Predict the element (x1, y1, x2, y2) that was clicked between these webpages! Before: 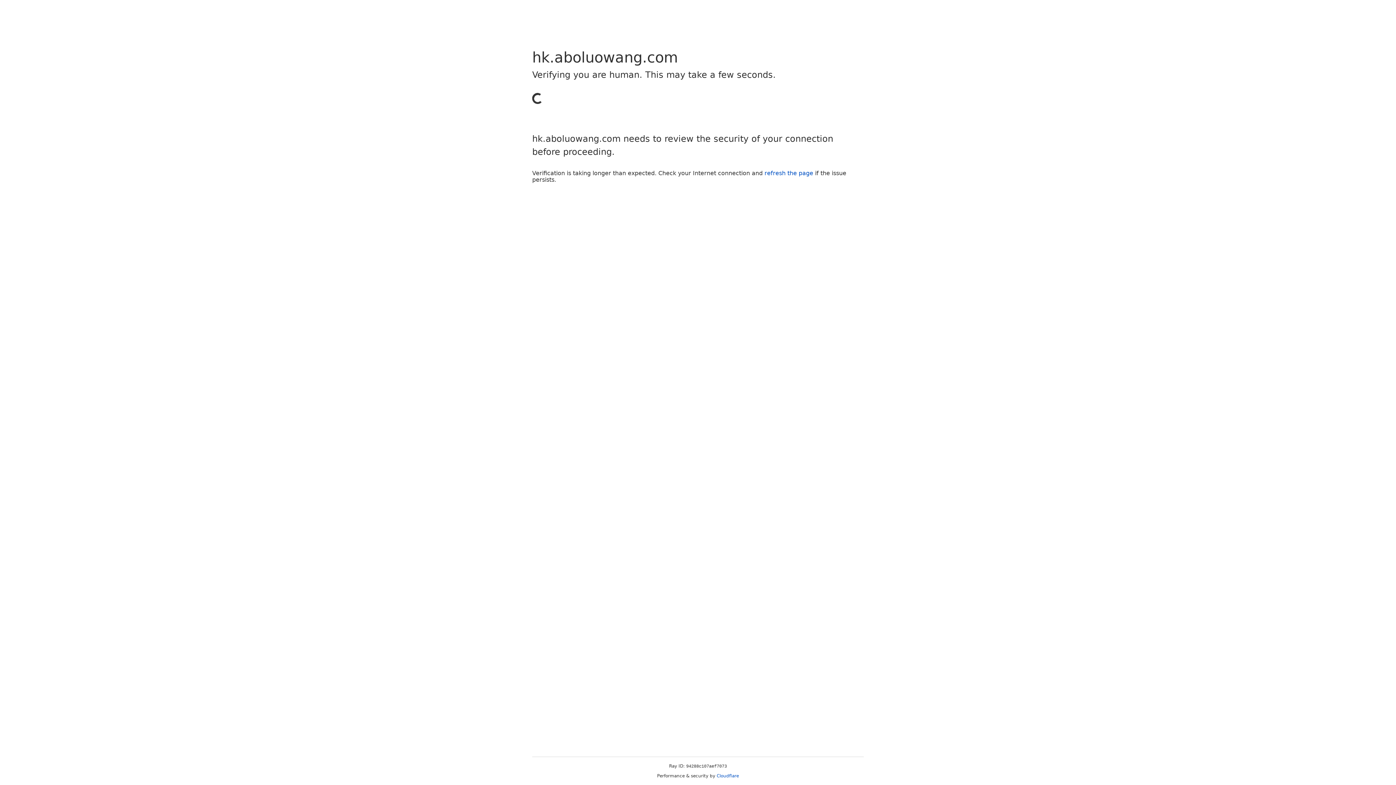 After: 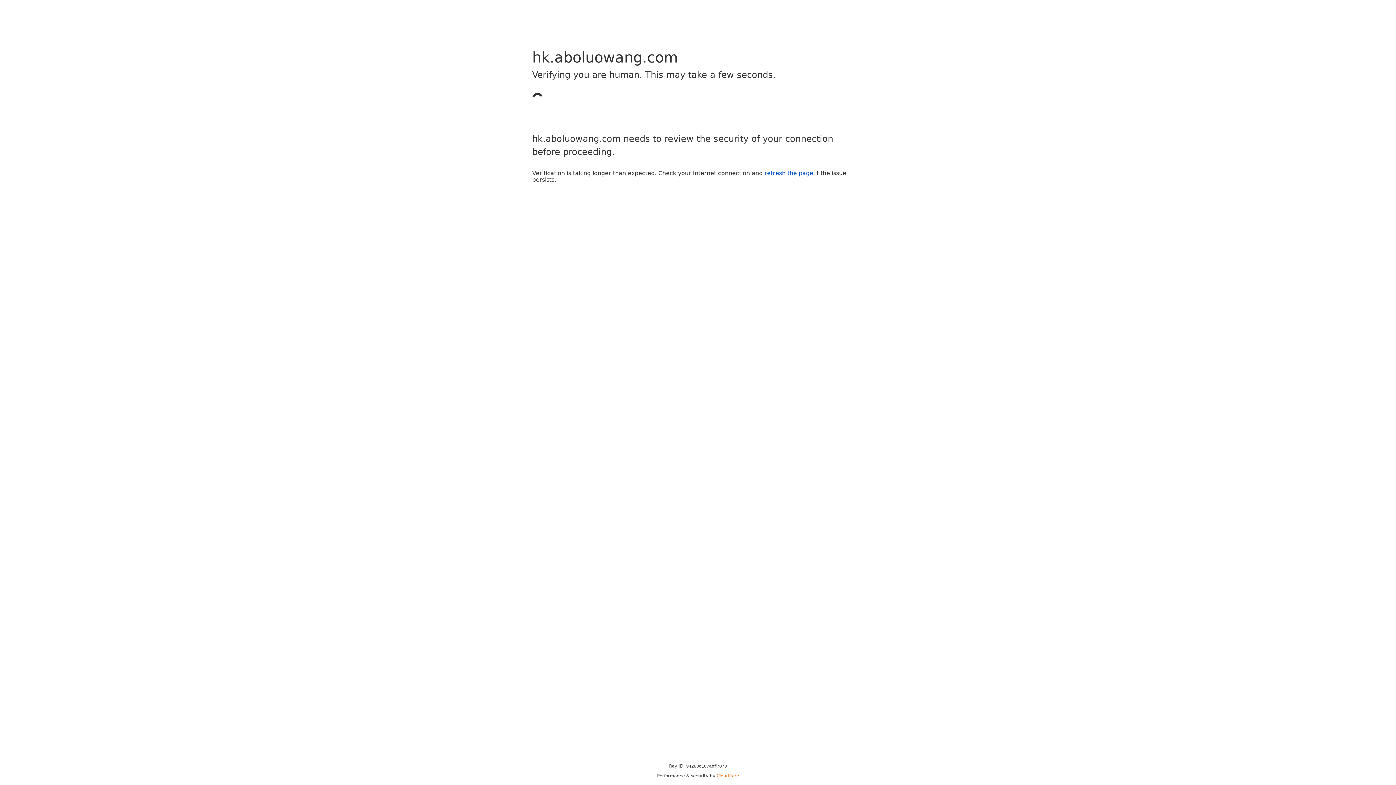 Action: bbox: (716, 773, 739, 778) label: Cloudflare